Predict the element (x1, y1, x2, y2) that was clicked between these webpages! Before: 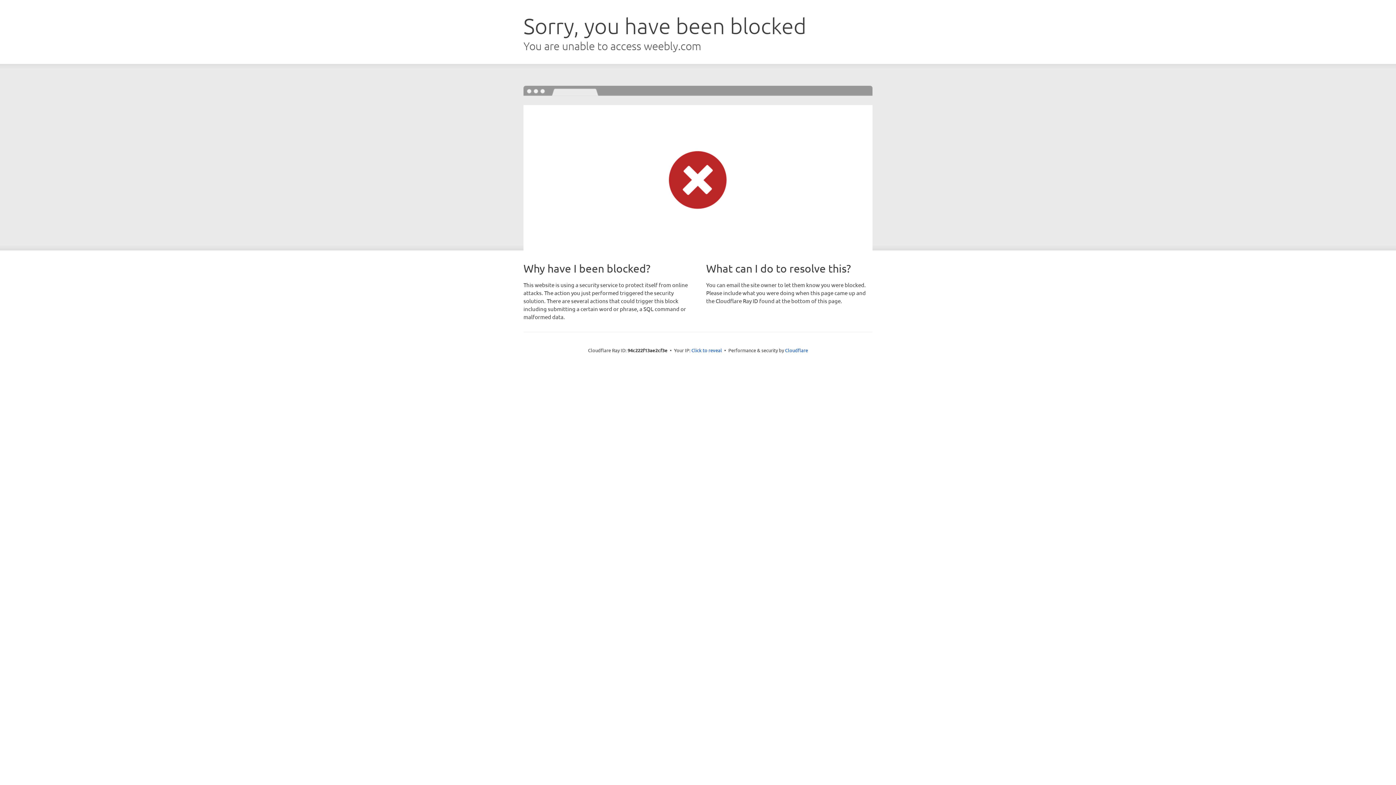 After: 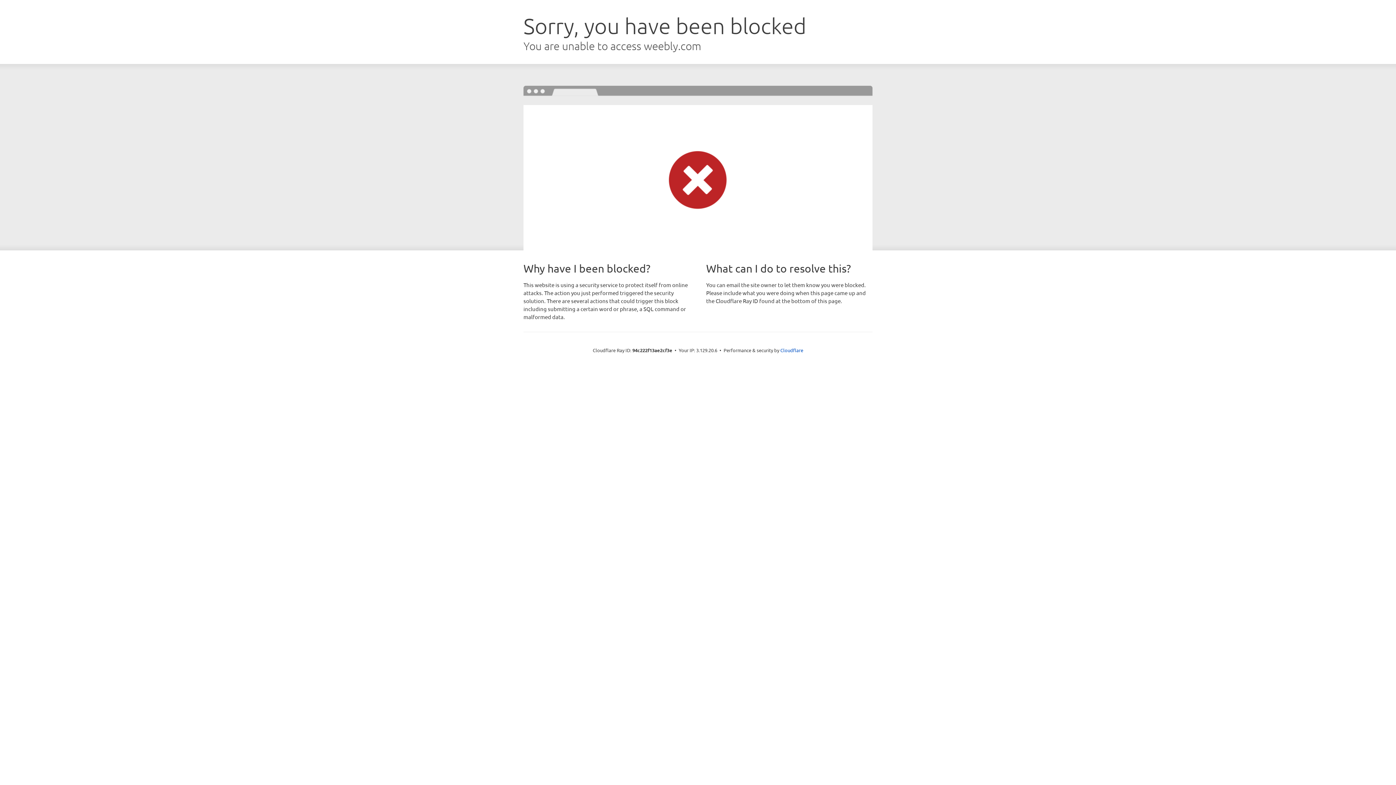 Action: bbox: (691, 346, 722, 353) label: Click to reveal